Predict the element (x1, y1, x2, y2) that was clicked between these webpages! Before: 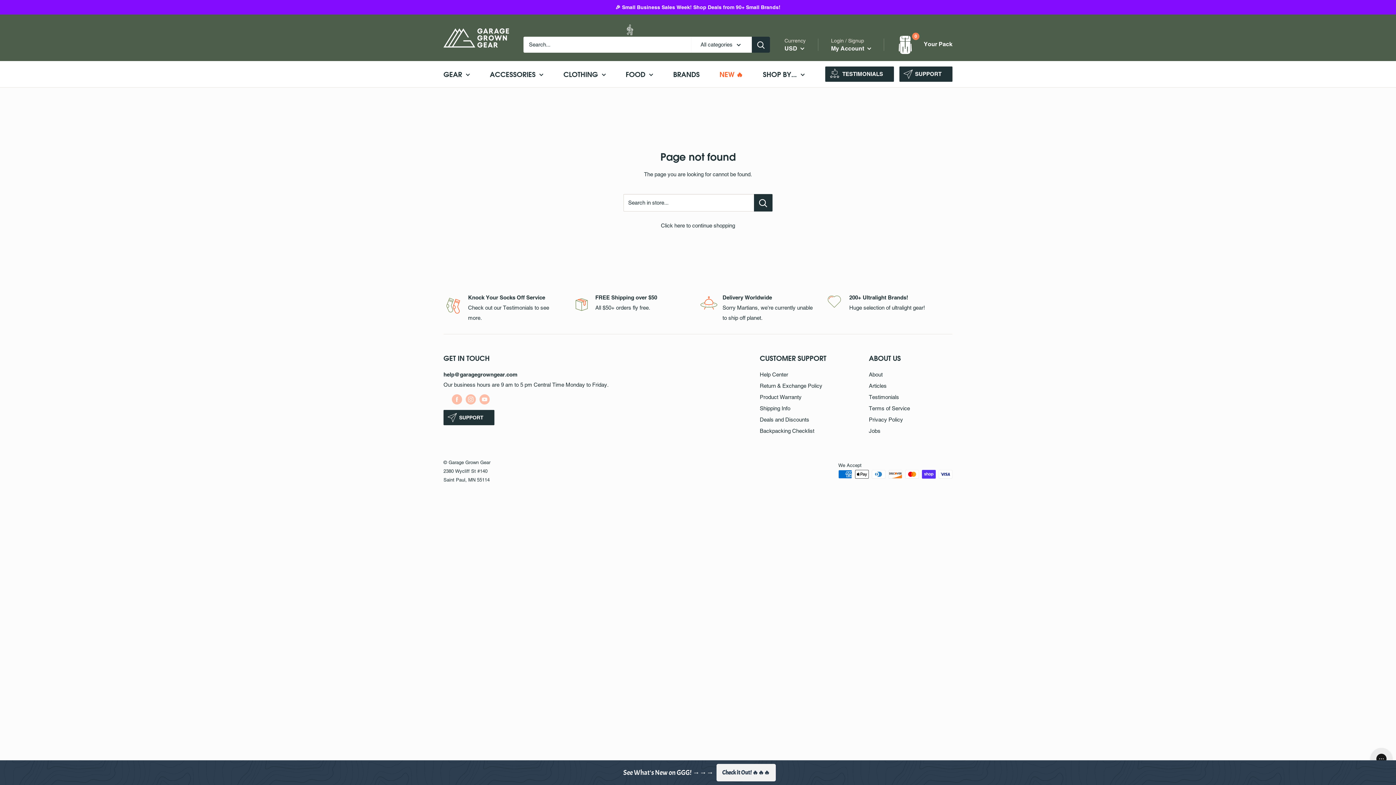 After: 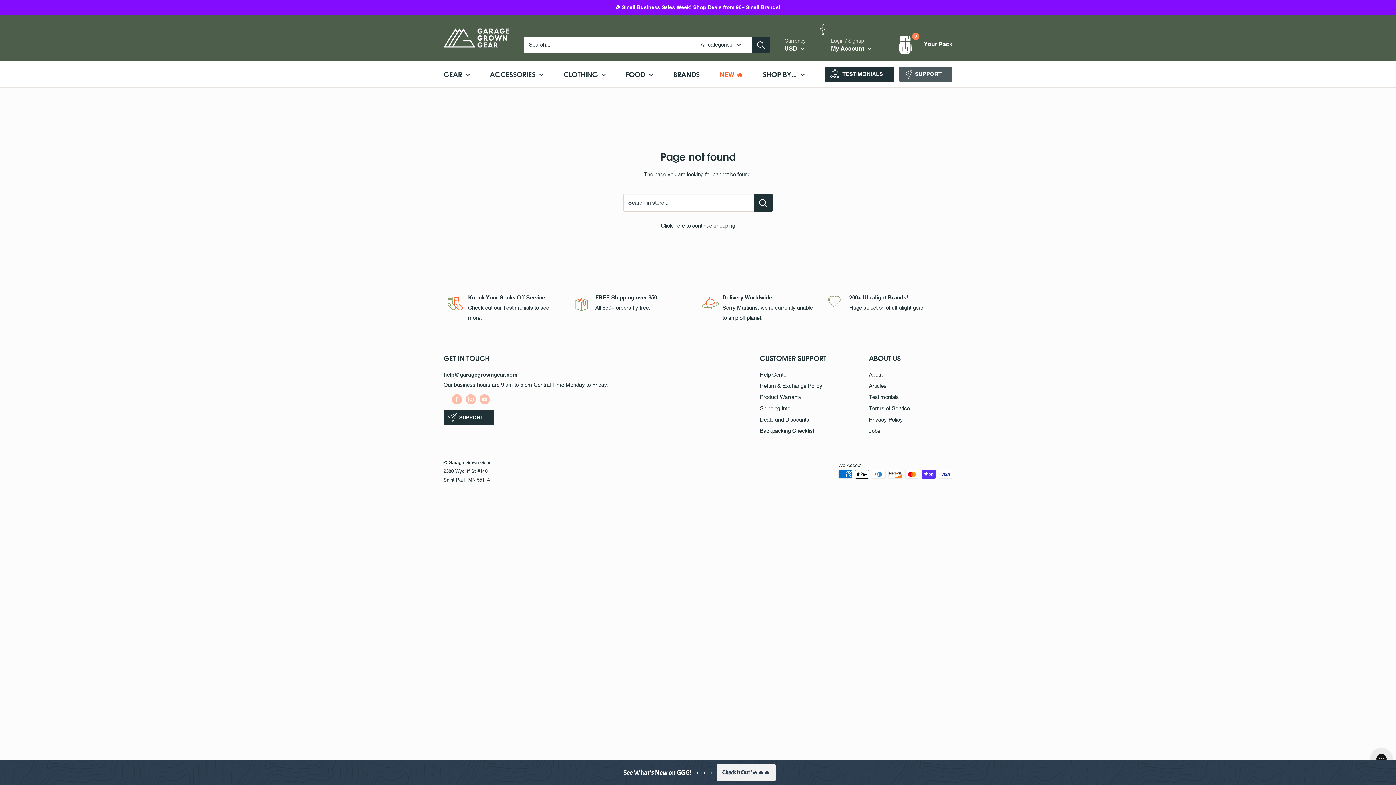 Action: label: SUPPORT bbox: (899, 66, 952, 81)